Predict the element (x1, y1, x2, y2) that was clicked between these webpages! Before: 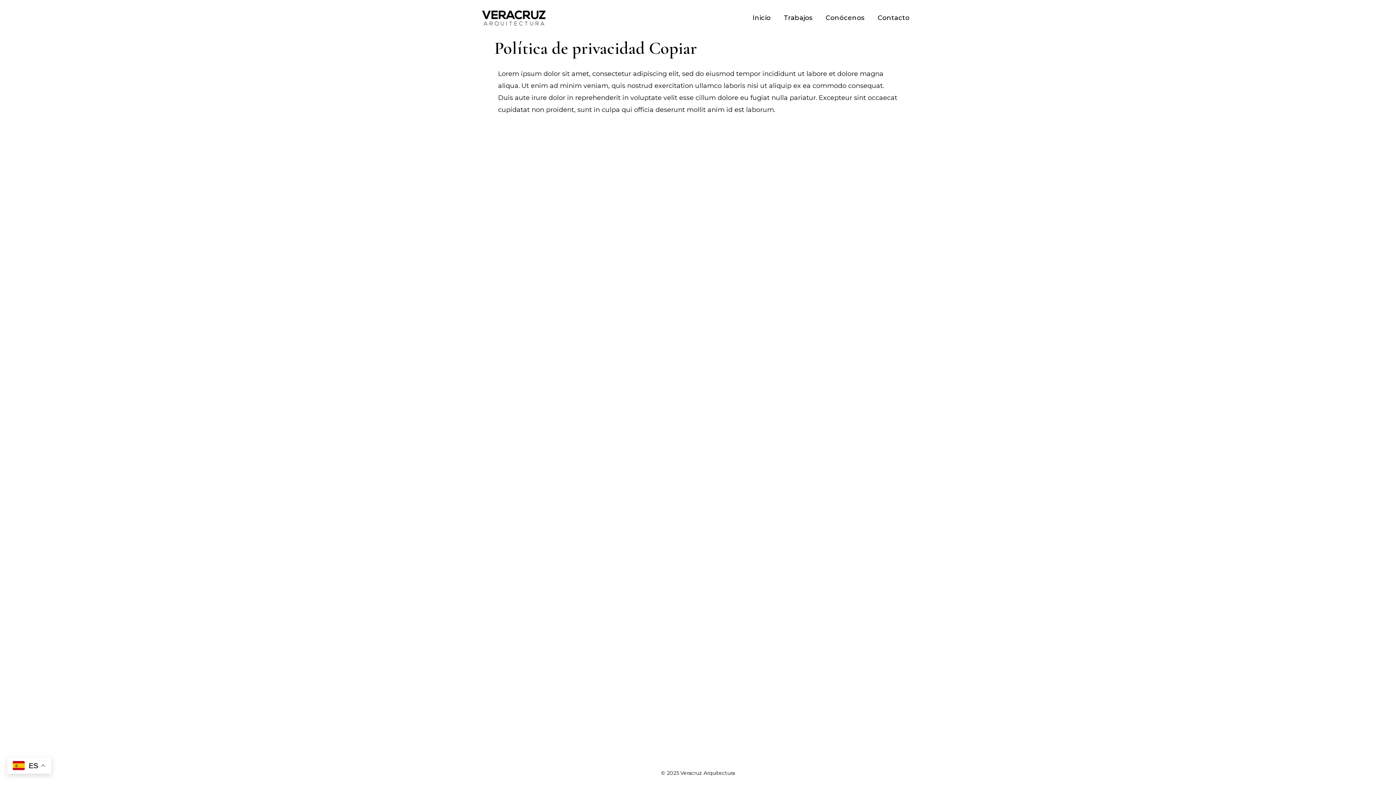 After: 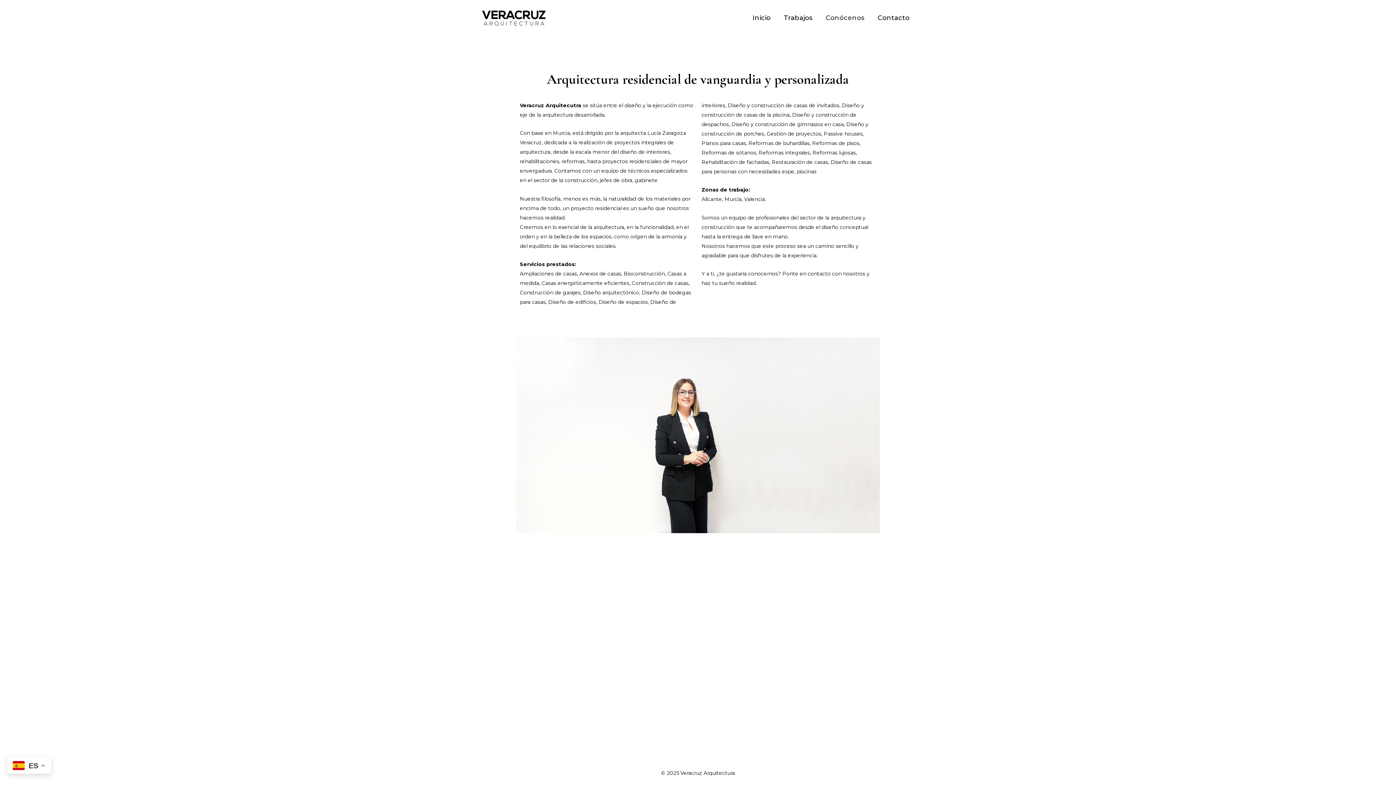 Action: label: Conócenos bbox: (819, 5, 871, 30)